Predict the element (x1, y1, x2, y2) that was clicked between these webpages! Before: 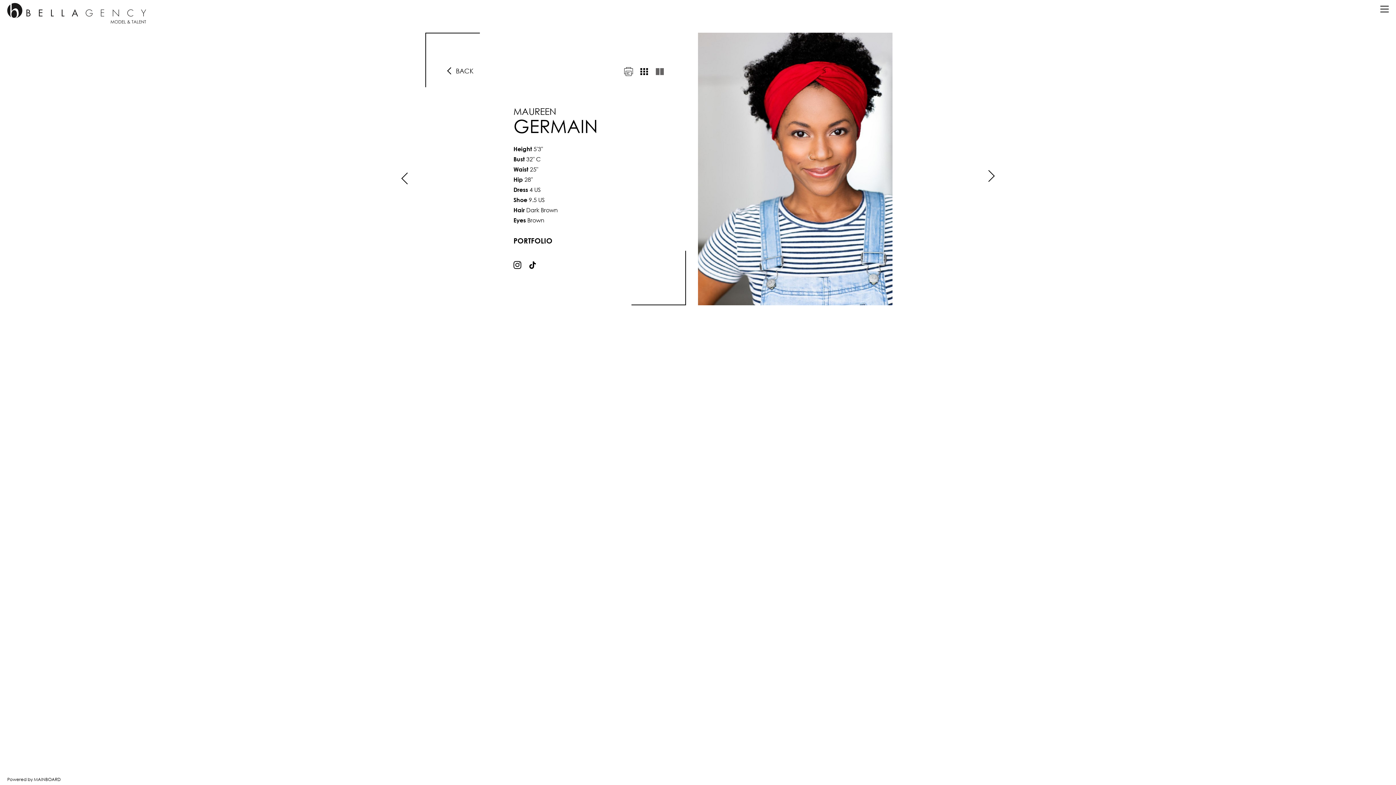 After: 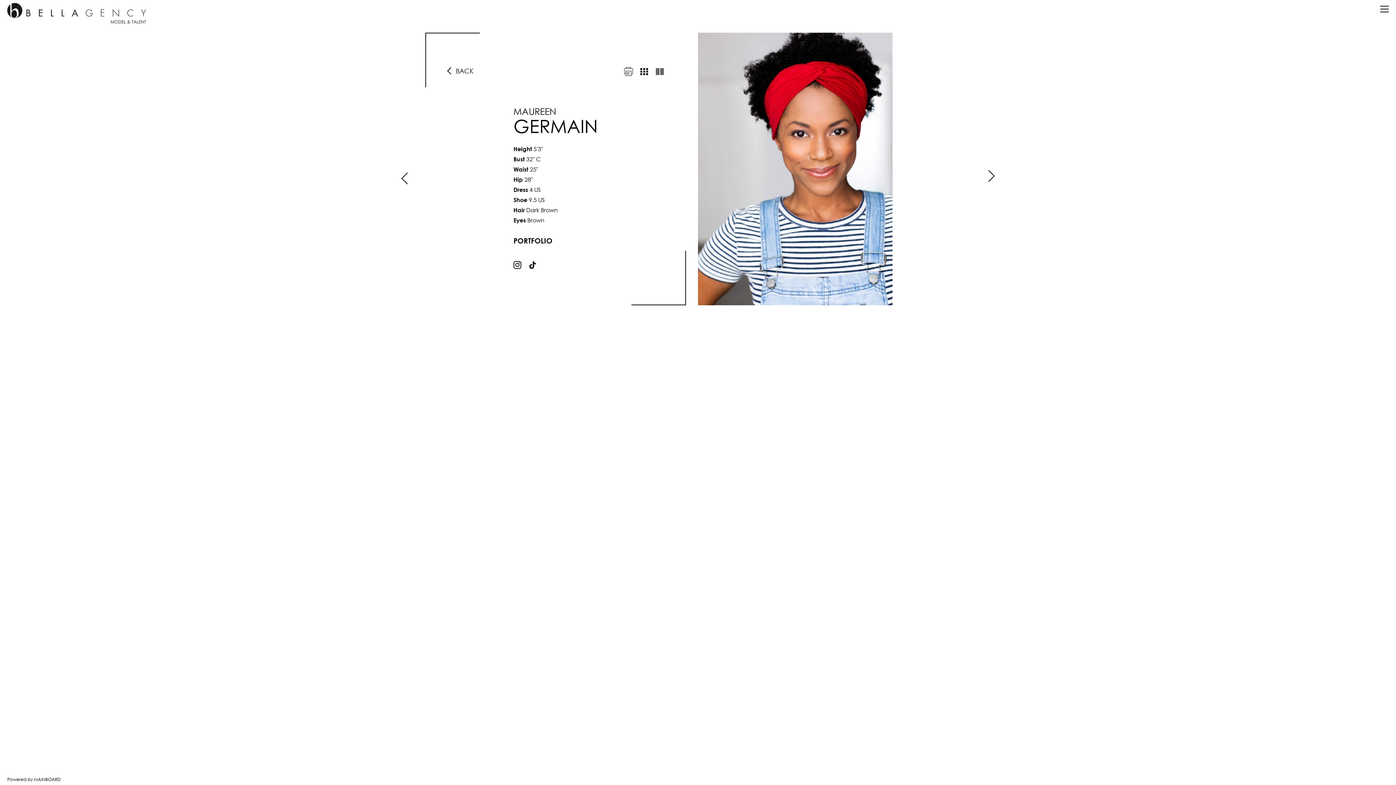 Action: bbox: (513, 258, 521, 271)